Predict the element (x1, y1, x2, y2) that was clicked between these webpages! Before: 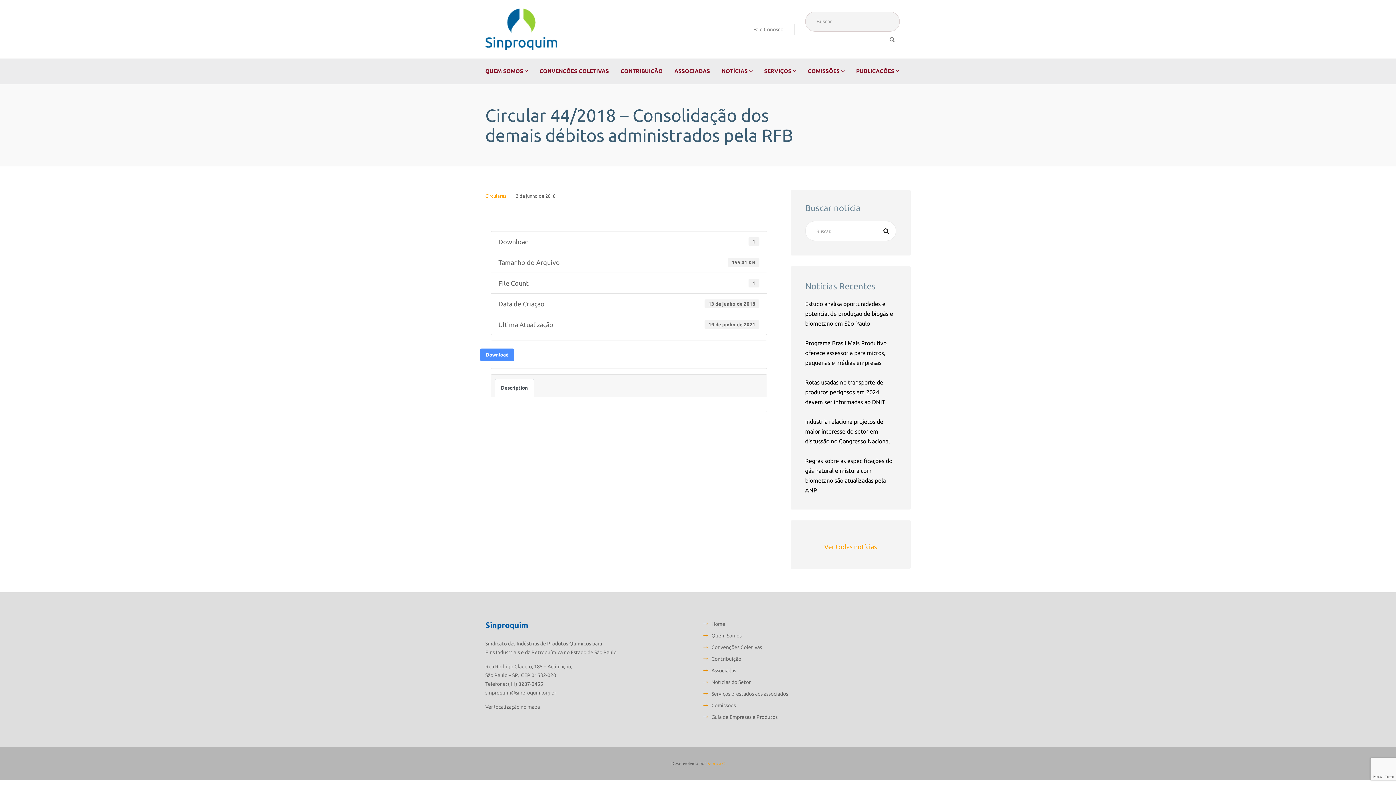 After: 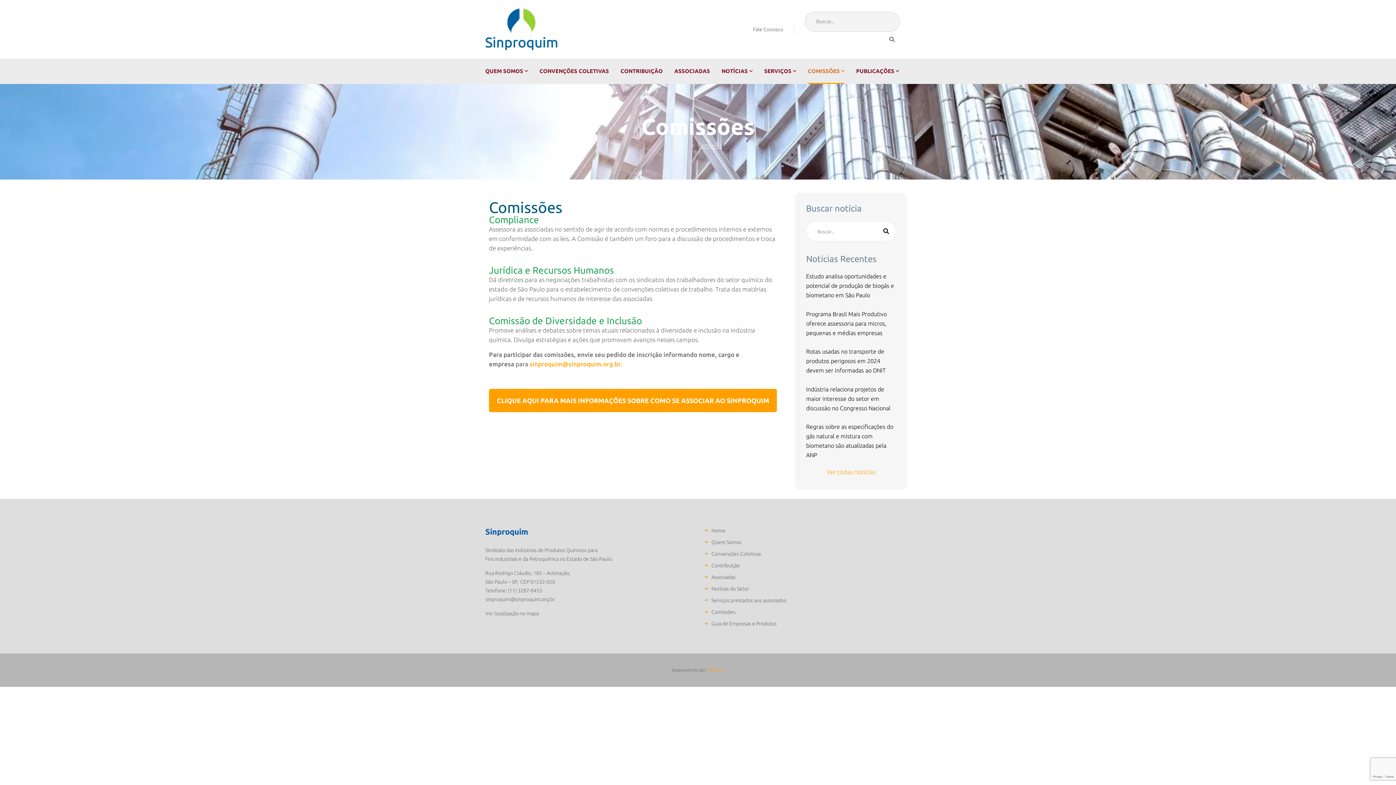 Action: label: COMISSÕES bbox: (808, 58, 844, 84)